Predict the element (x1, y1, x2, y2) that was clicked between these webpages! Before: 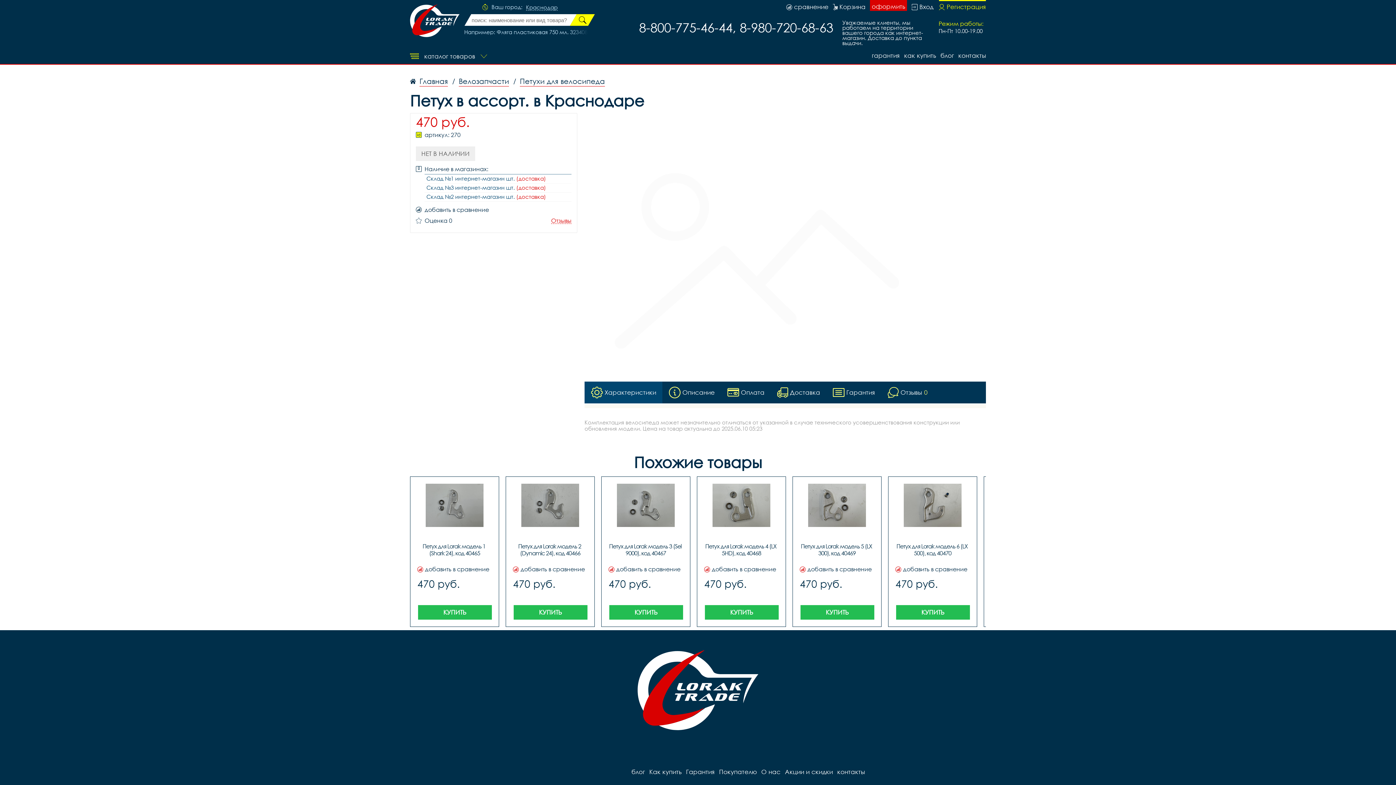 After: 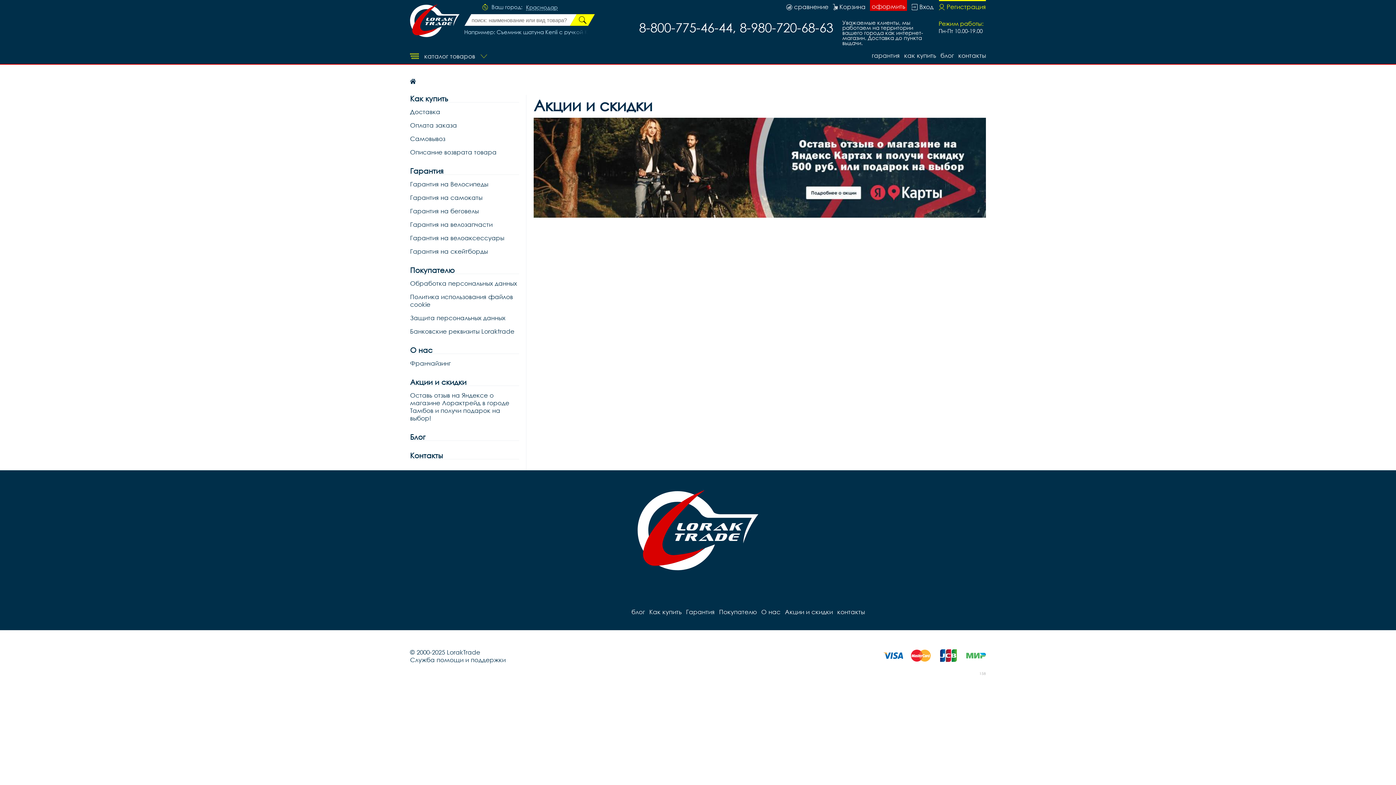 Action: bbox: (785, 766, 833, 776) label: Акции и скидки